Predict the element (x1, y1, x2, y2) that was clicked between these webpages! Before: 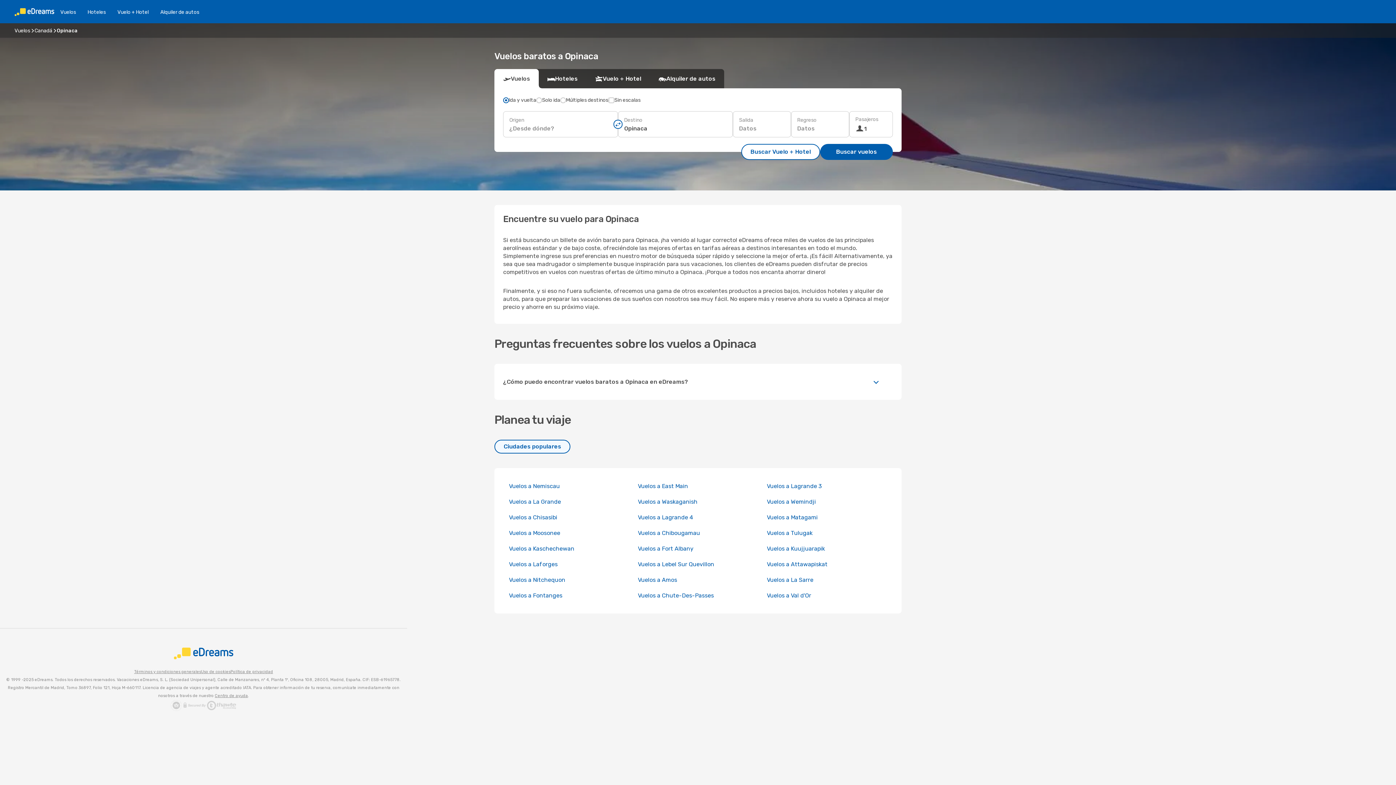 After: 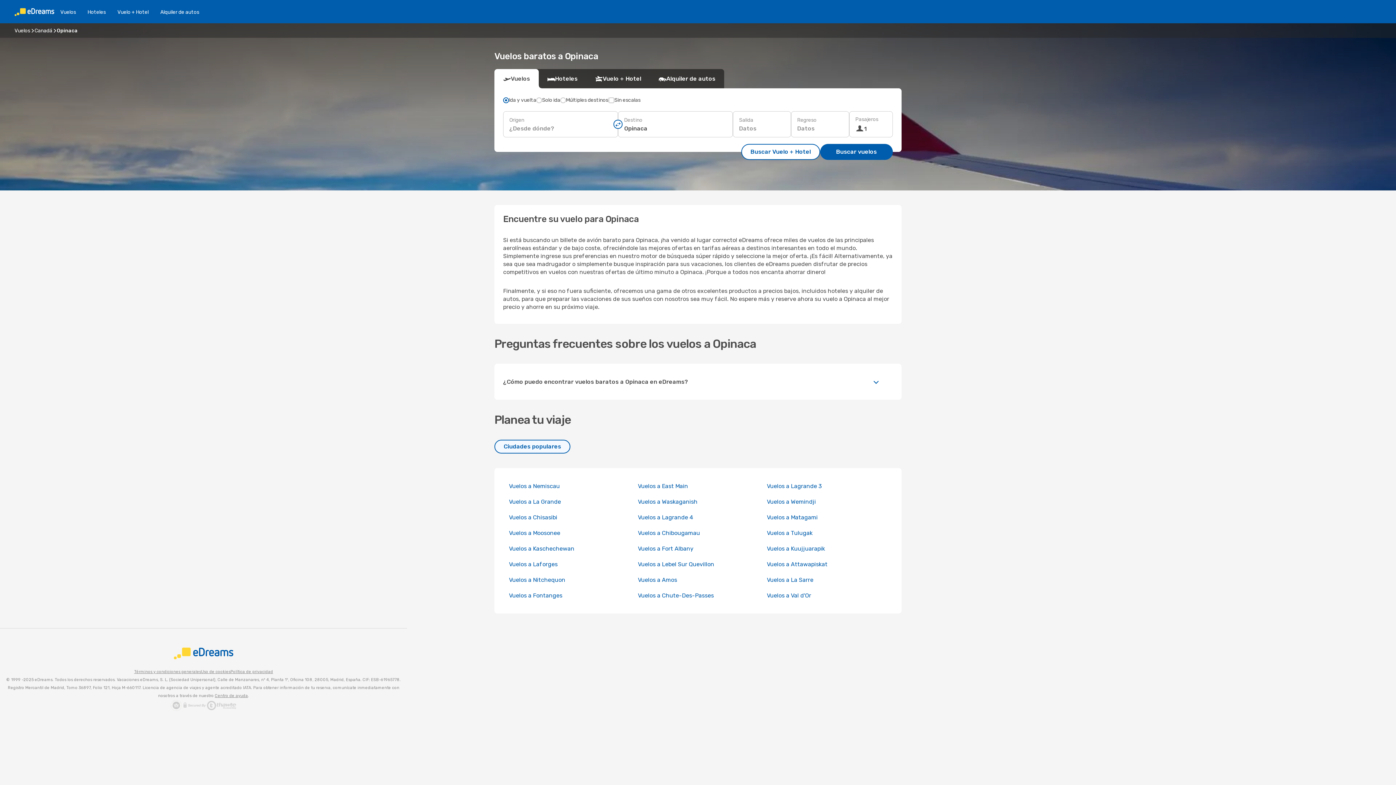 Action: label: Uso de cookies bbox: (201, 668, 230, 676)